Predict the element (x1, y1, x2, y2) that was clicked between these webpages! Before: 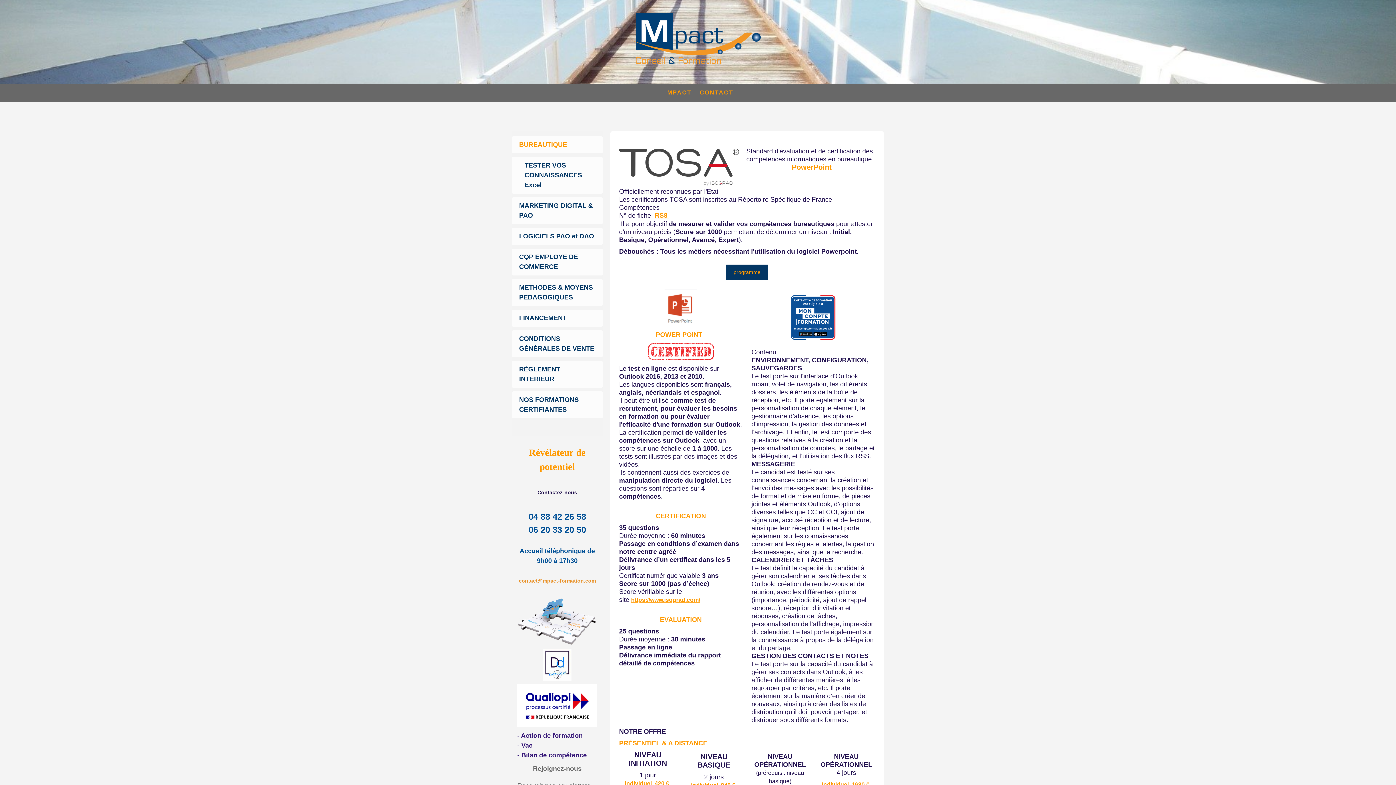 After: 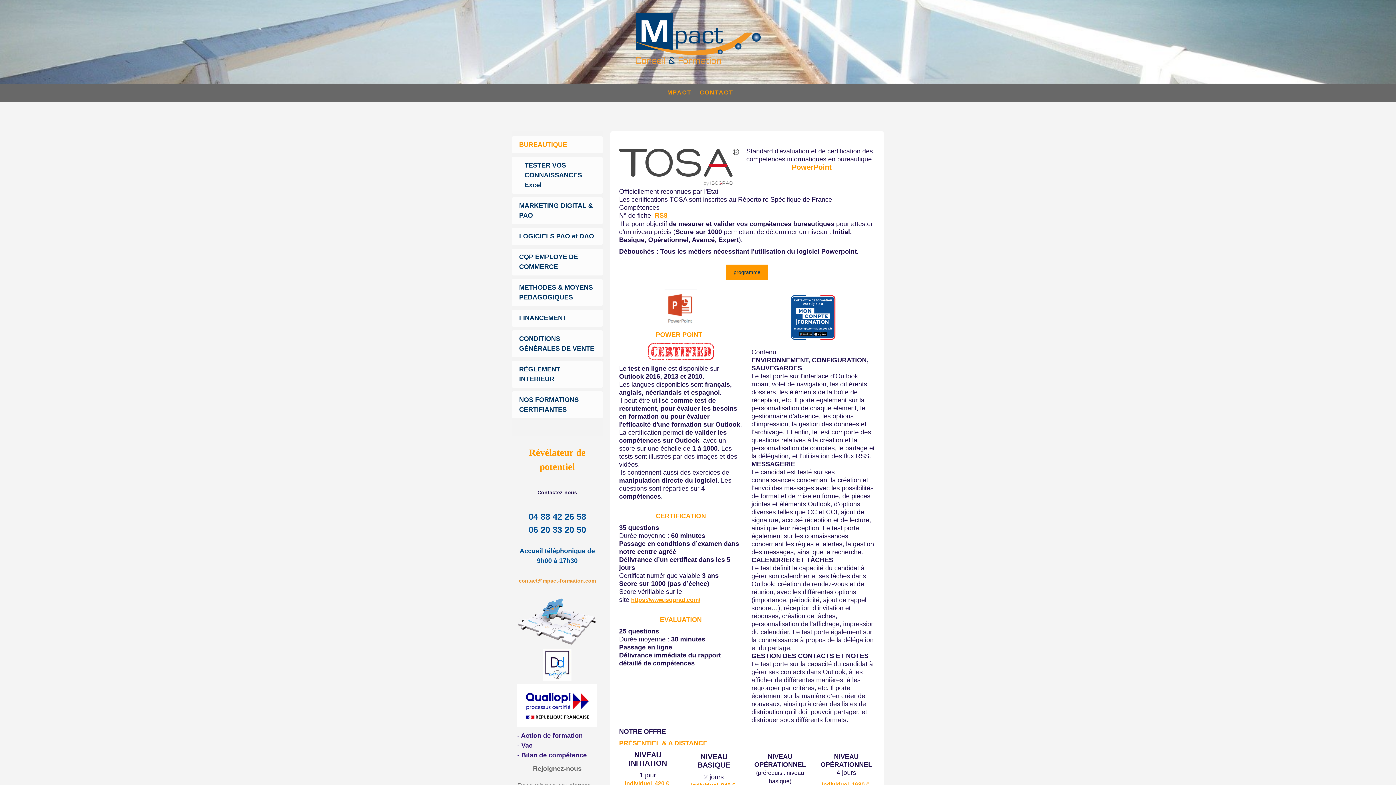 Action: label: programme bbox: (726, 264, 768, 280)